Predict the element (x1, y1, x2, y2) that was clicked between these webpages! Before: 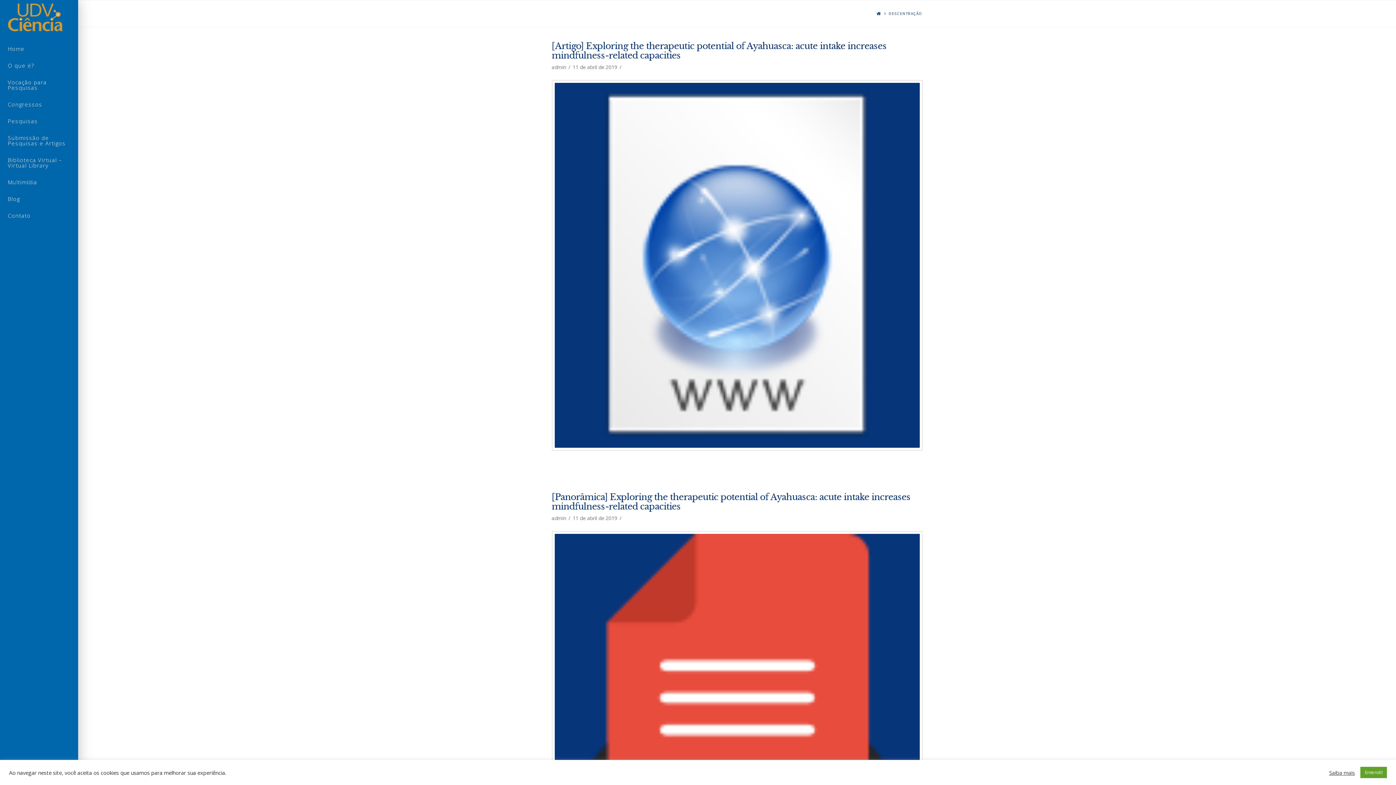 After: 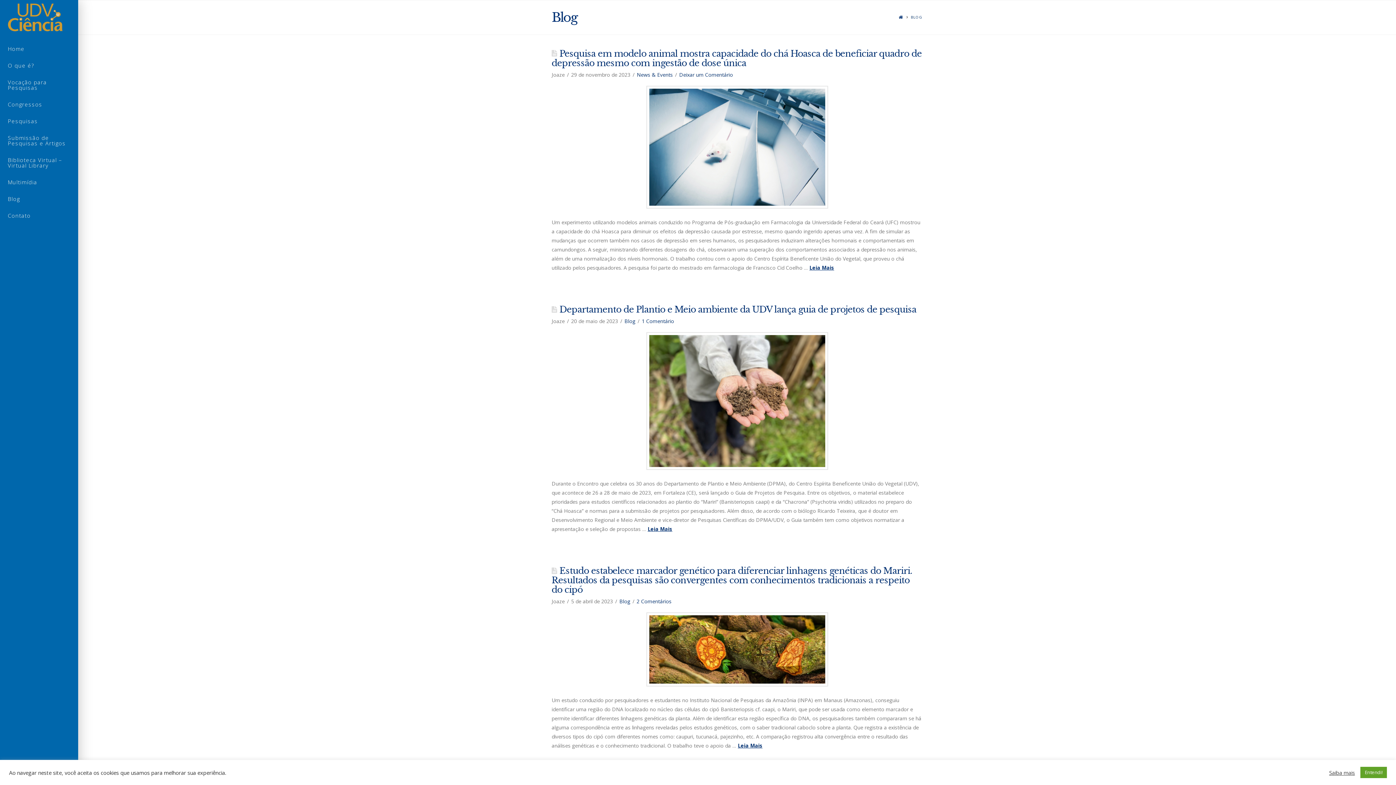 Action: label: Blog bbox: (0, 191, 78, 208)